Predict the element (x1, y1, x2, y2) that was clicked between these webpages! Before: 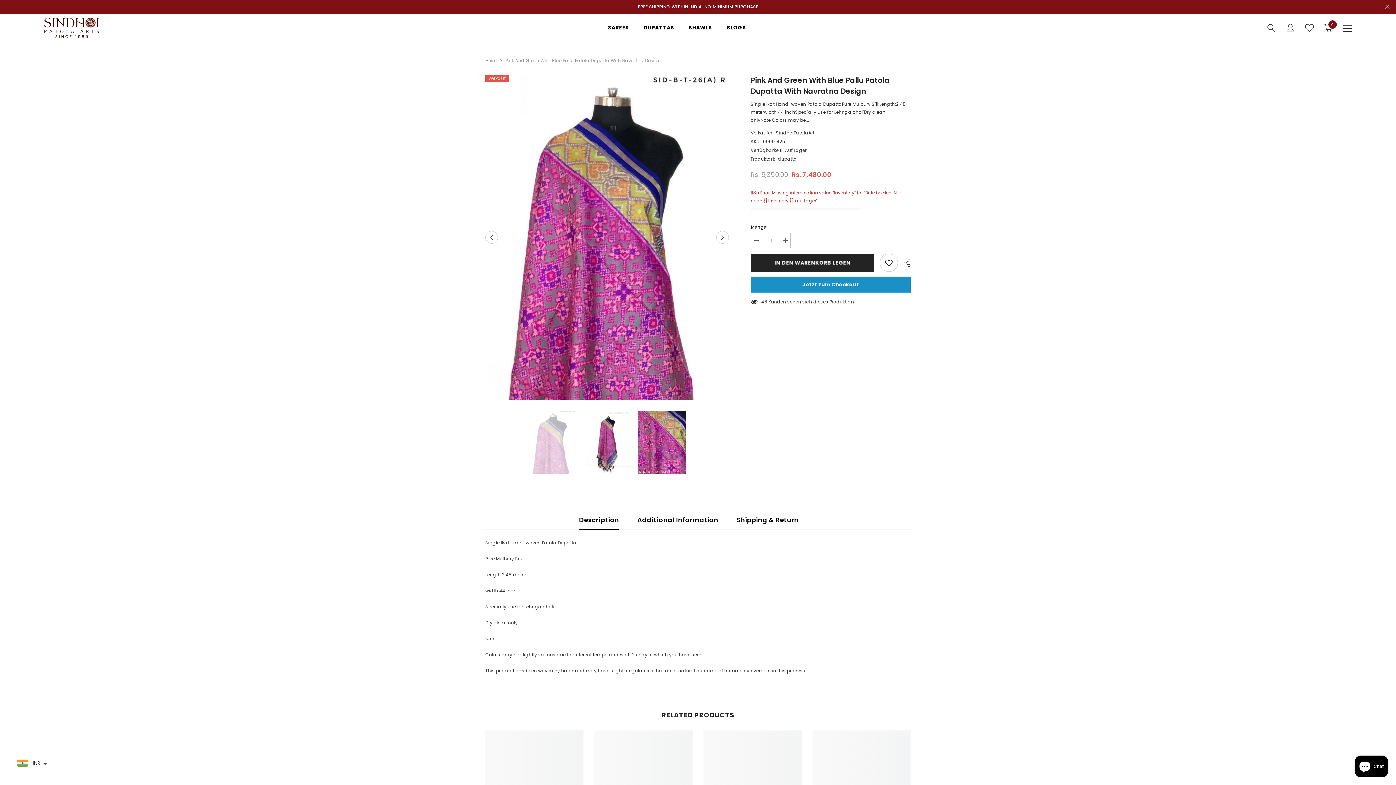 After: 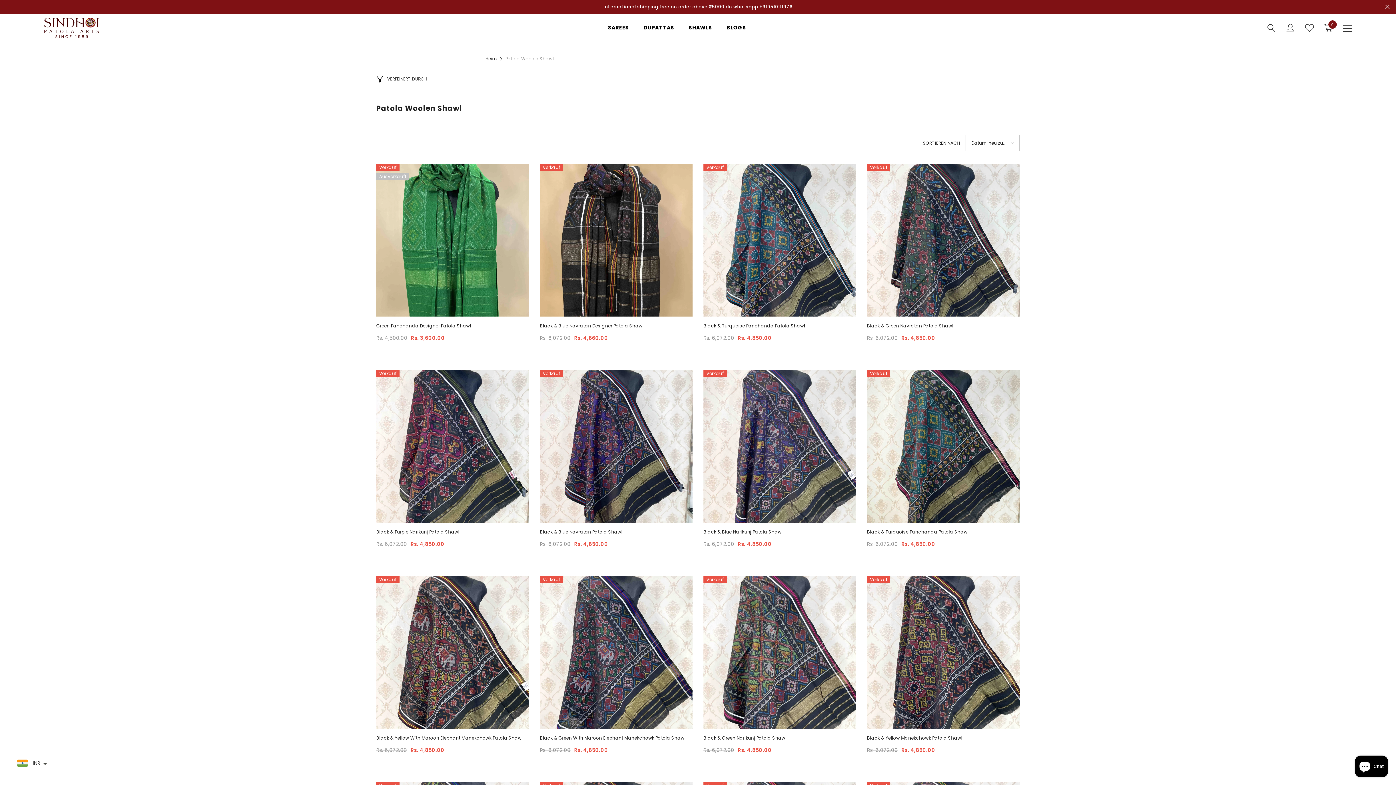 Action: label: SHAWLS bbox: (681, 23, 719, 42)